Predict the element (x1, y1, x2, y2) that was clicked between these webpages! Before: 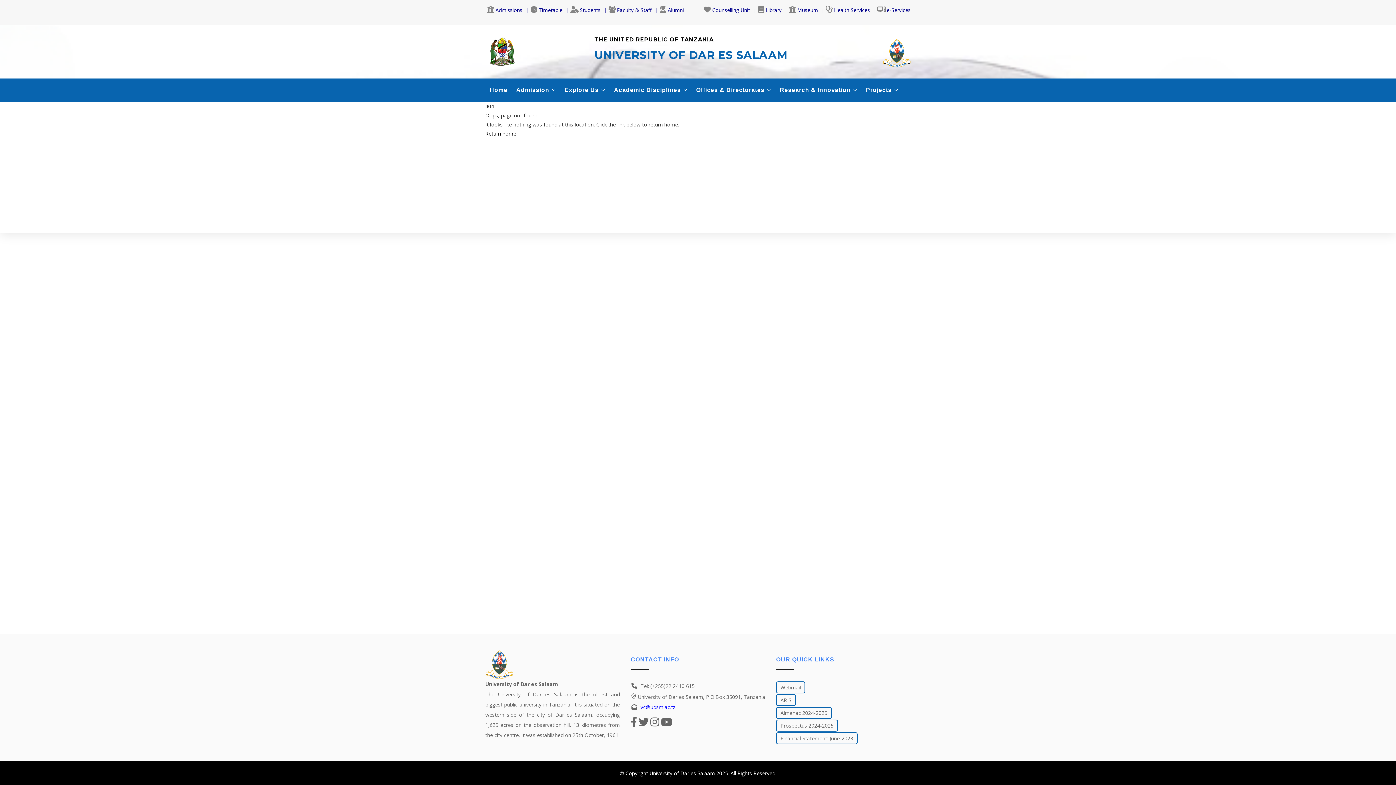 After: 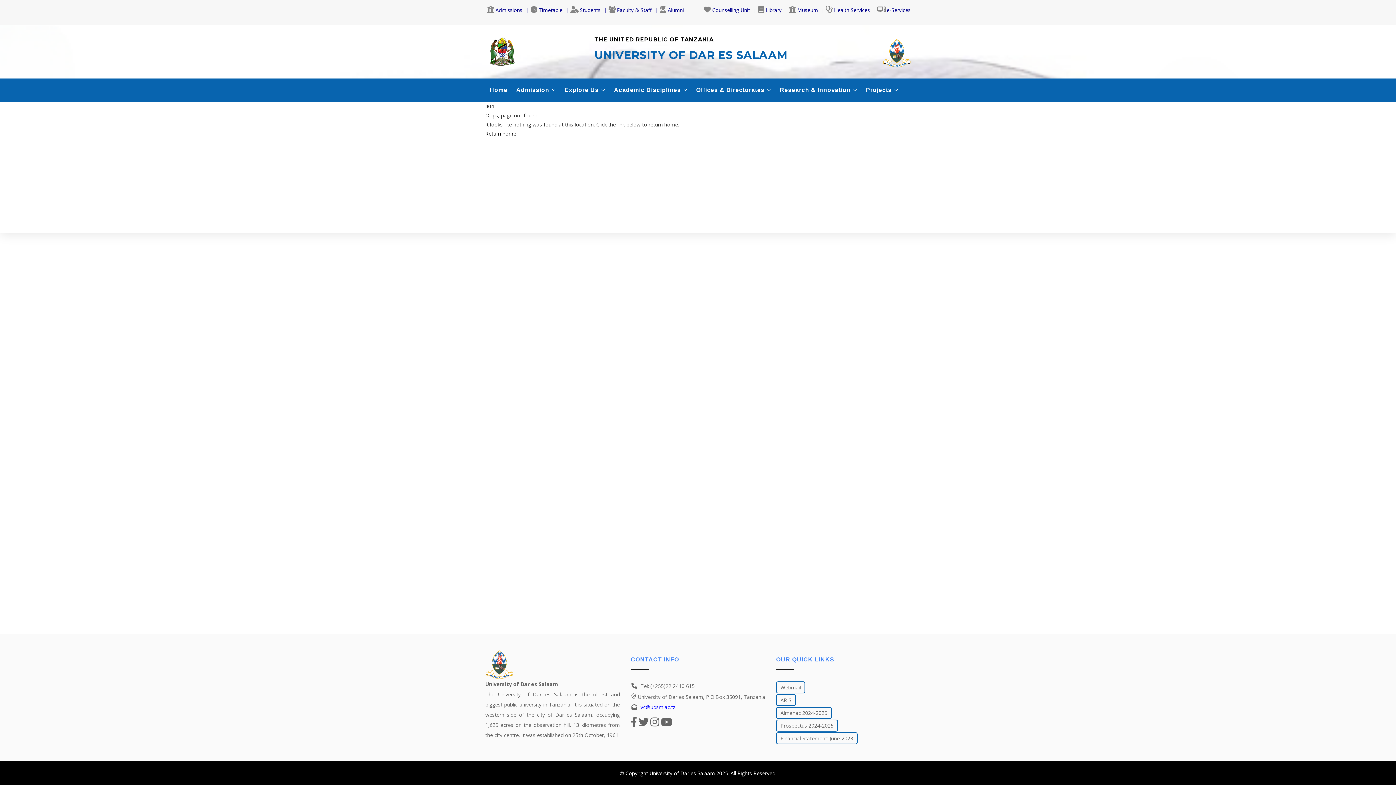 Action: bbox: (564, 84, 605, 95) label: Explore Us 